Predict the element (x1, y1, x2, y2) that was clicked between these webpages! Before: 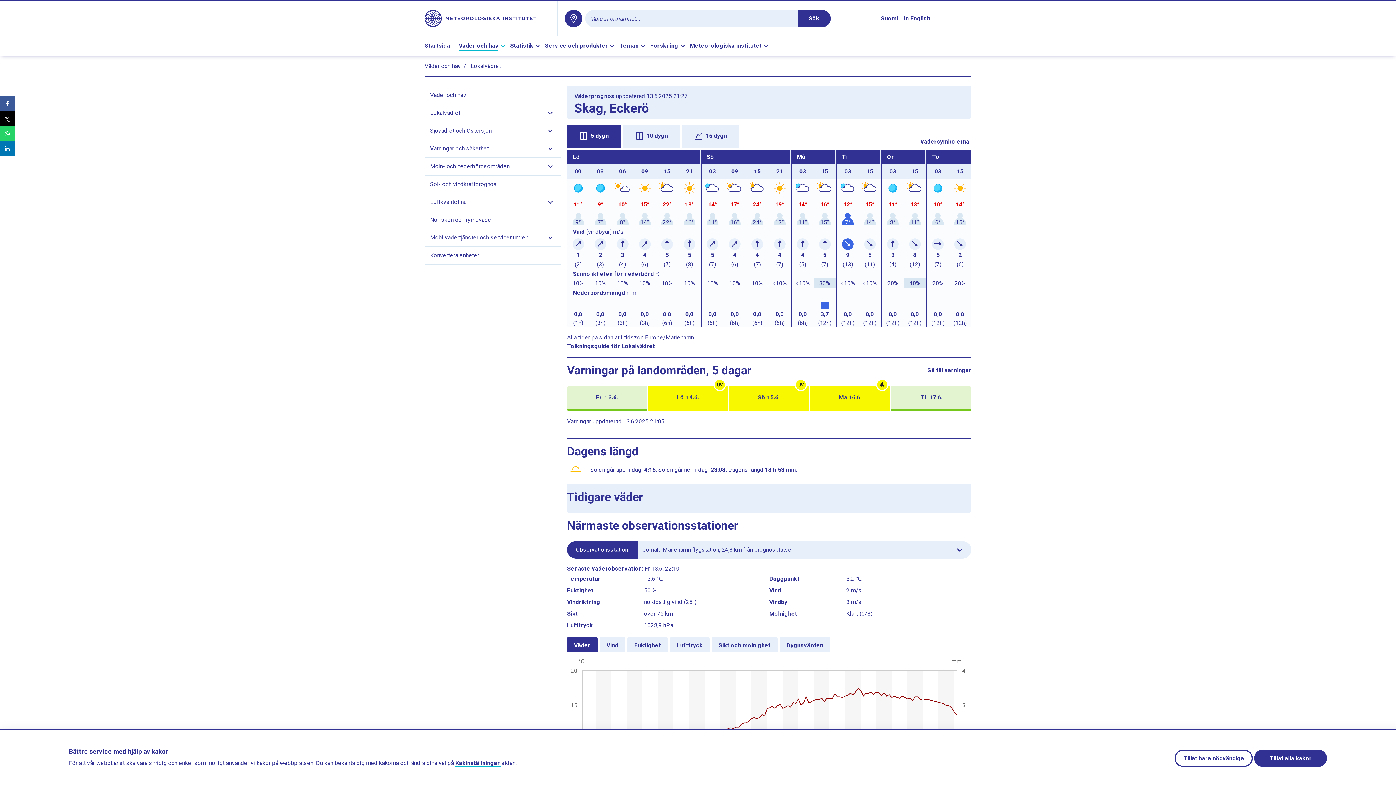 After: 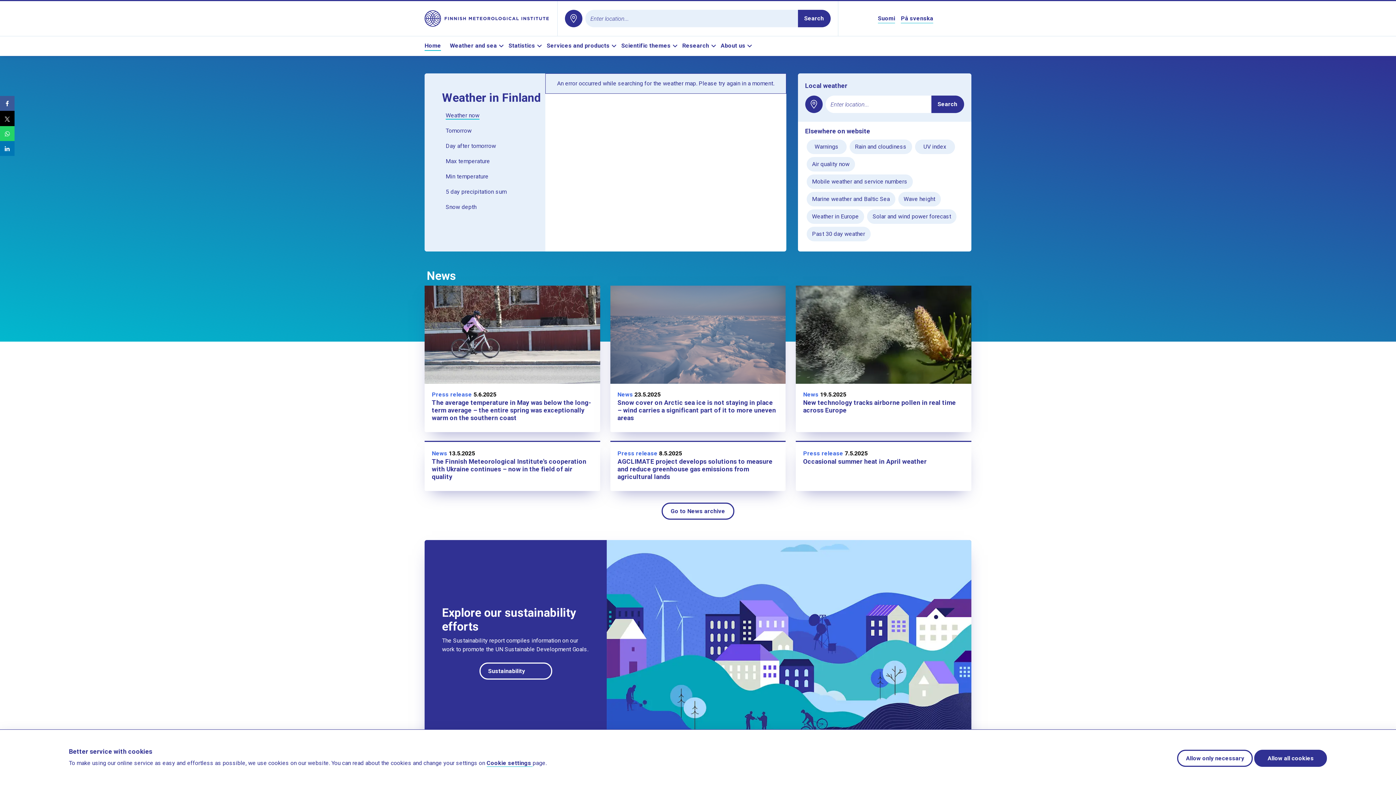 Action: label: Go to the Finnish Meteorological Institute's English-language website bbox: (904, 14, 930, 23)